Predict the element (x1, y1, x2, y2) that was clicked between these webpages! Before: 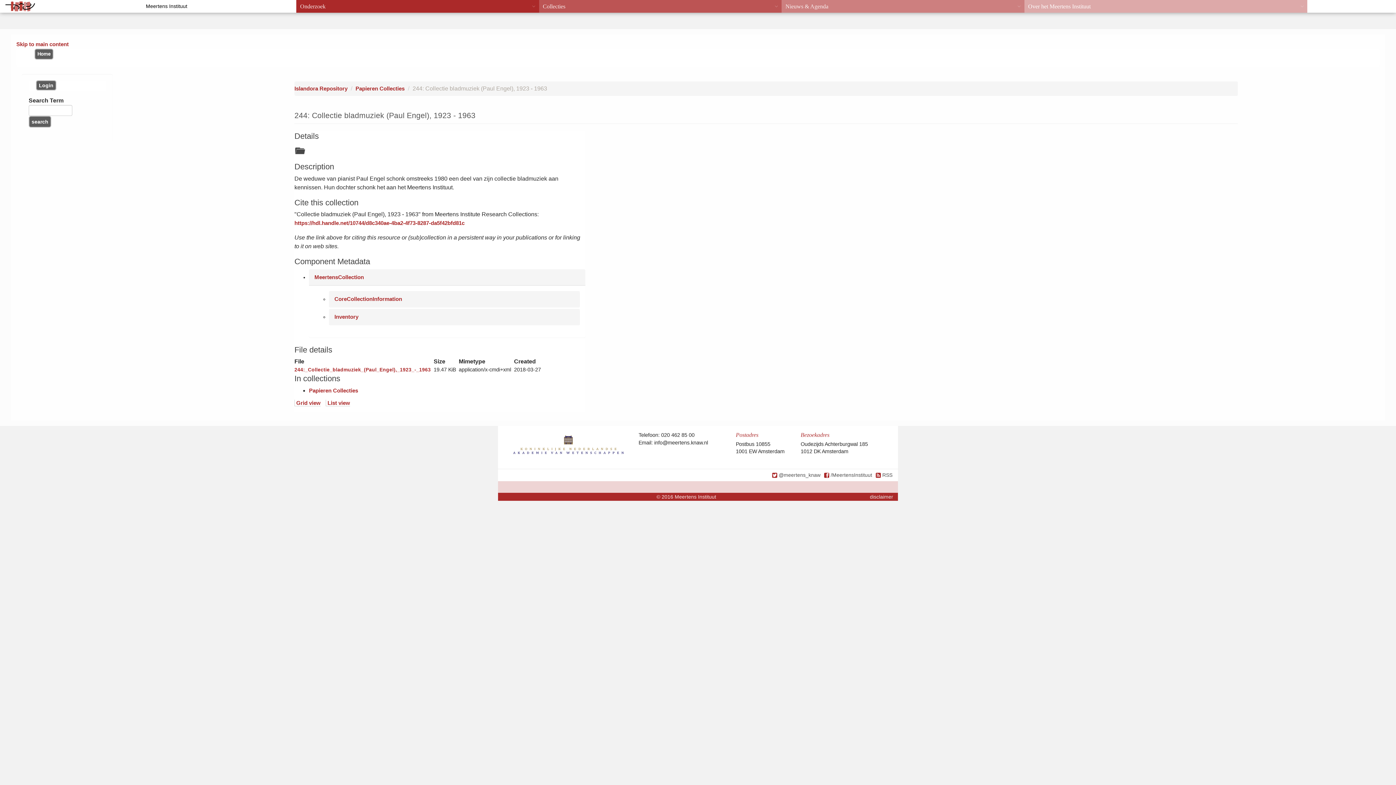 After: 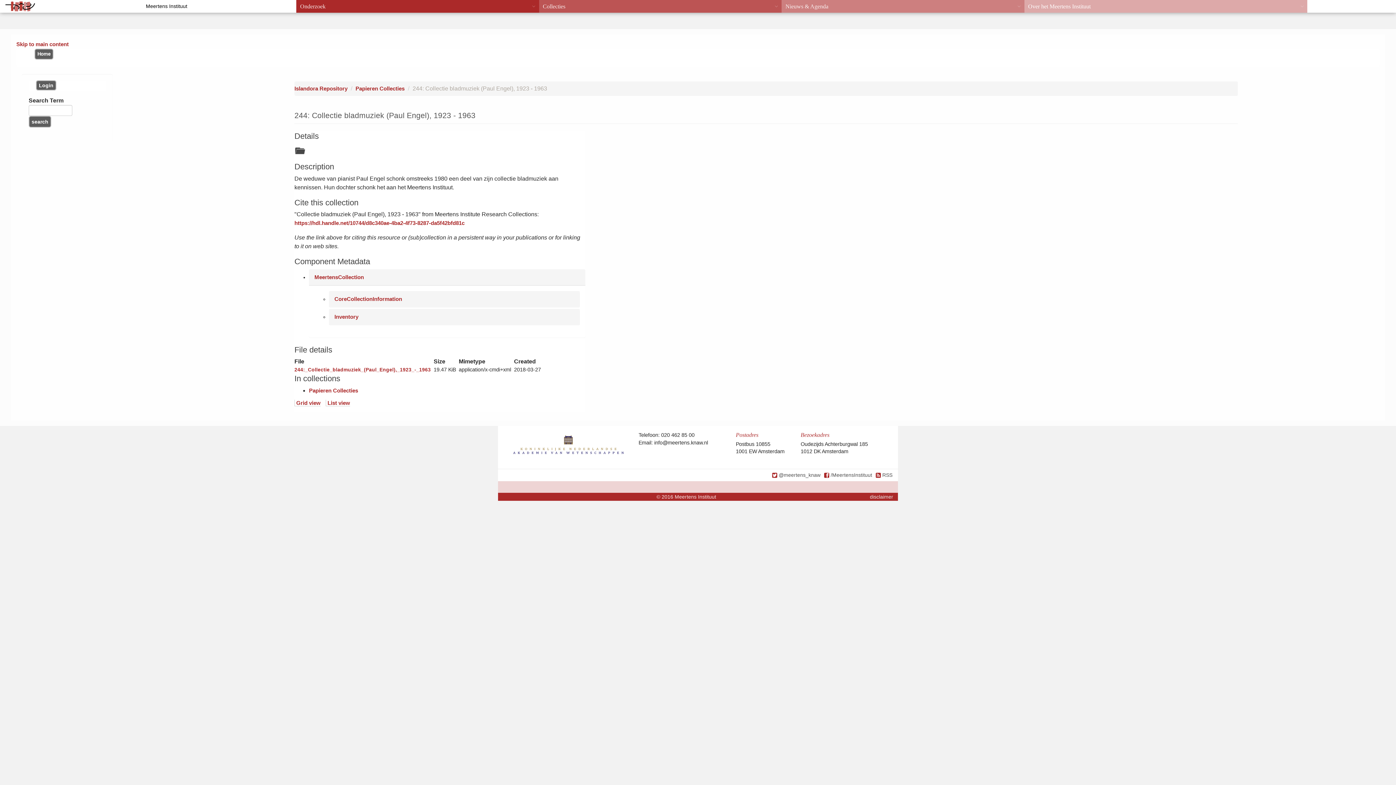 Action: bbox: (824, 471, 872, 479) label: /MeertensInstituut